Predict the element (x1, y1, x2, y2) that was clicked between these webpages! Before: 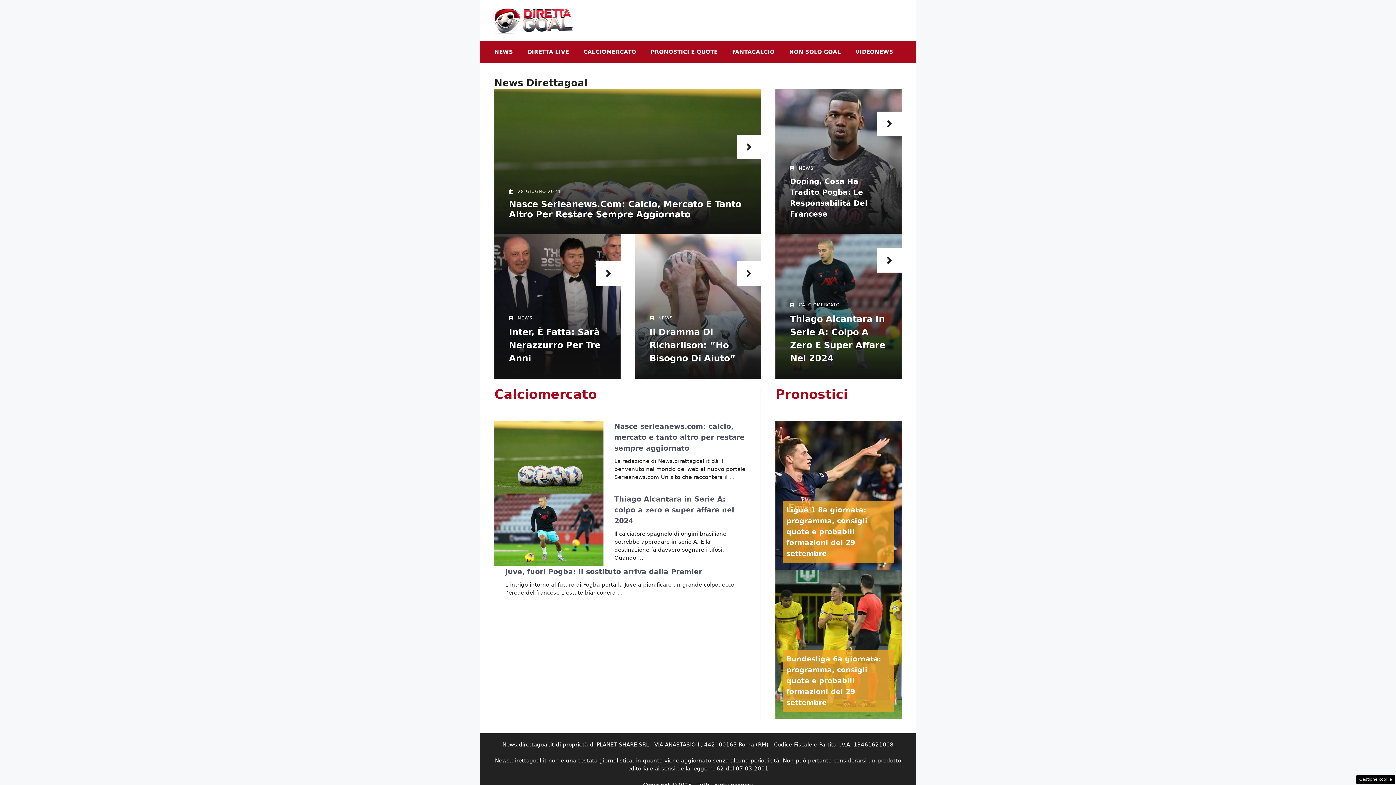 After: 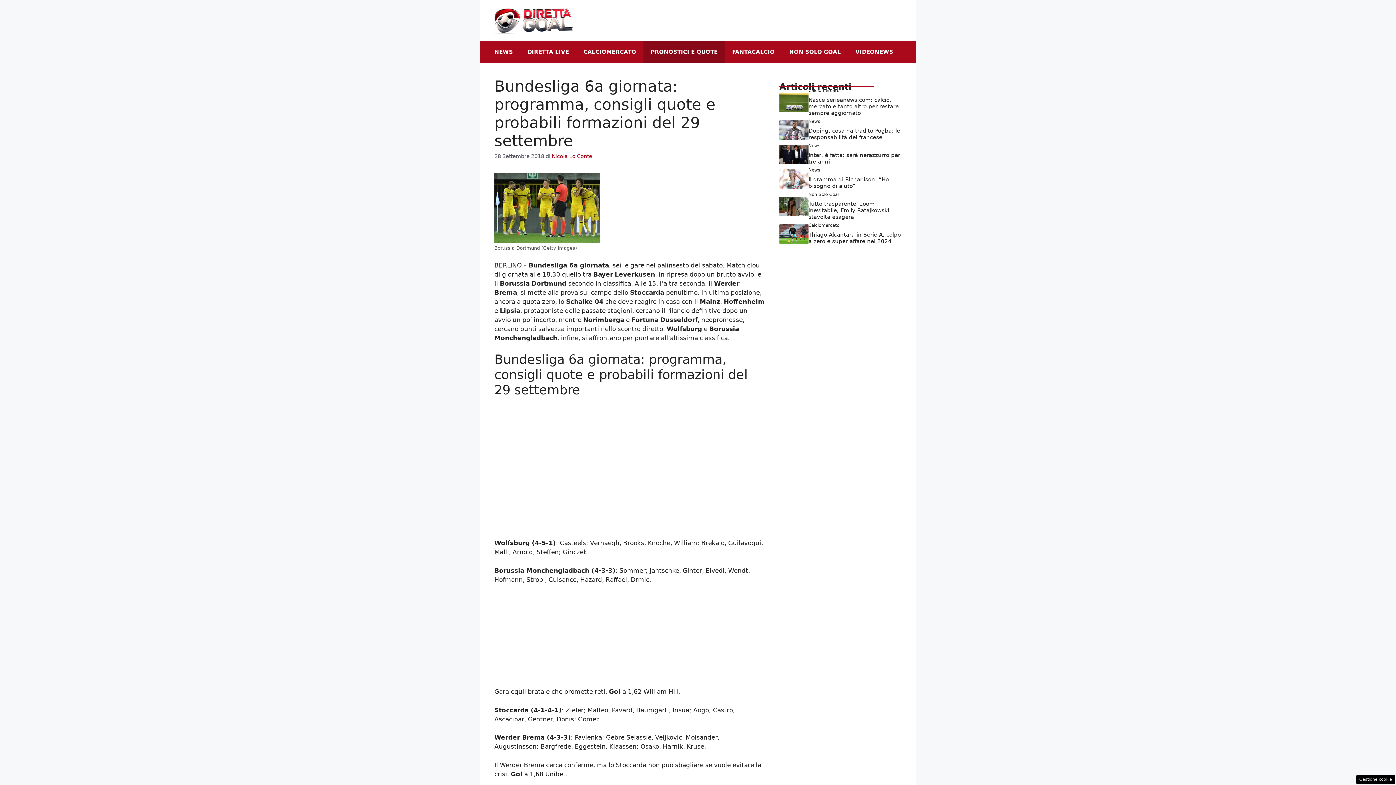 Action: bbox: (775, 570, 901, 719)